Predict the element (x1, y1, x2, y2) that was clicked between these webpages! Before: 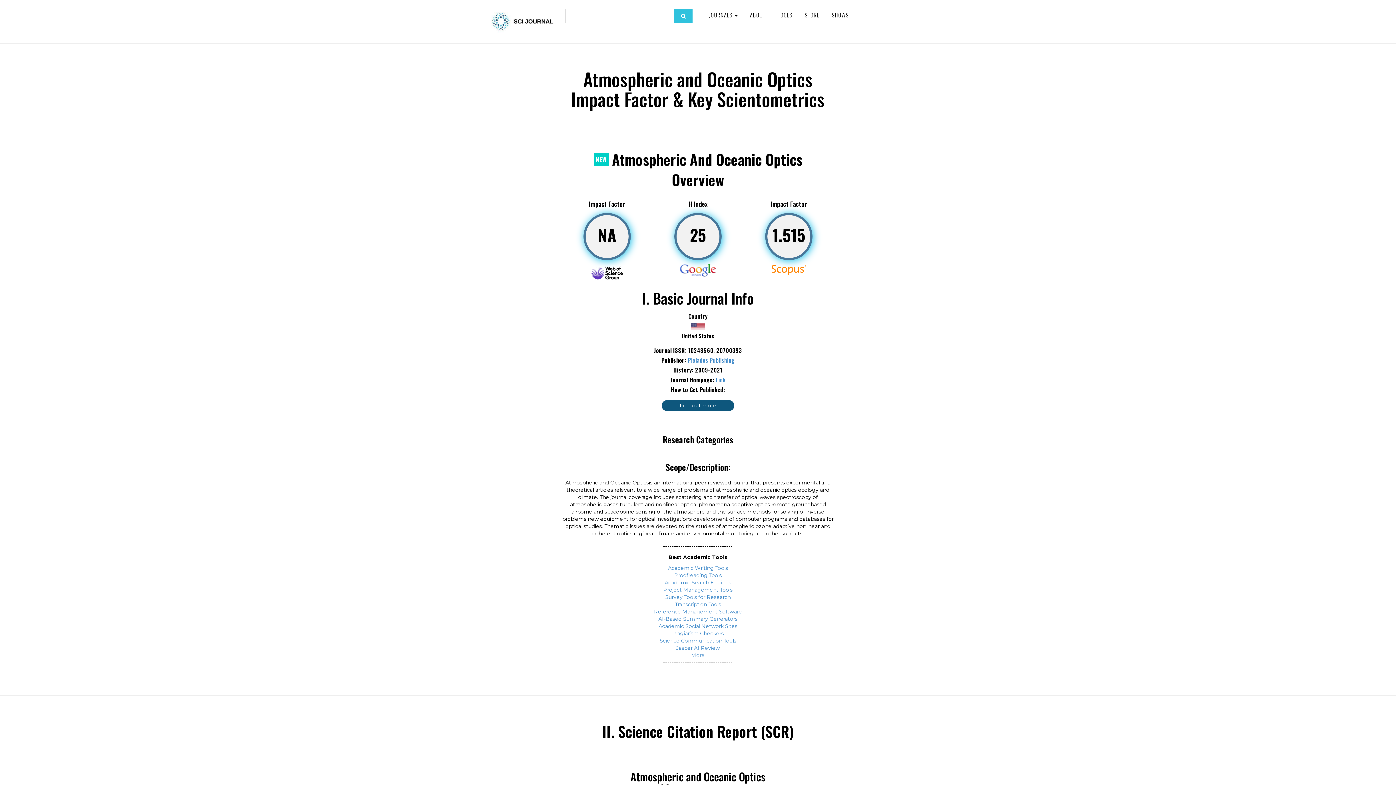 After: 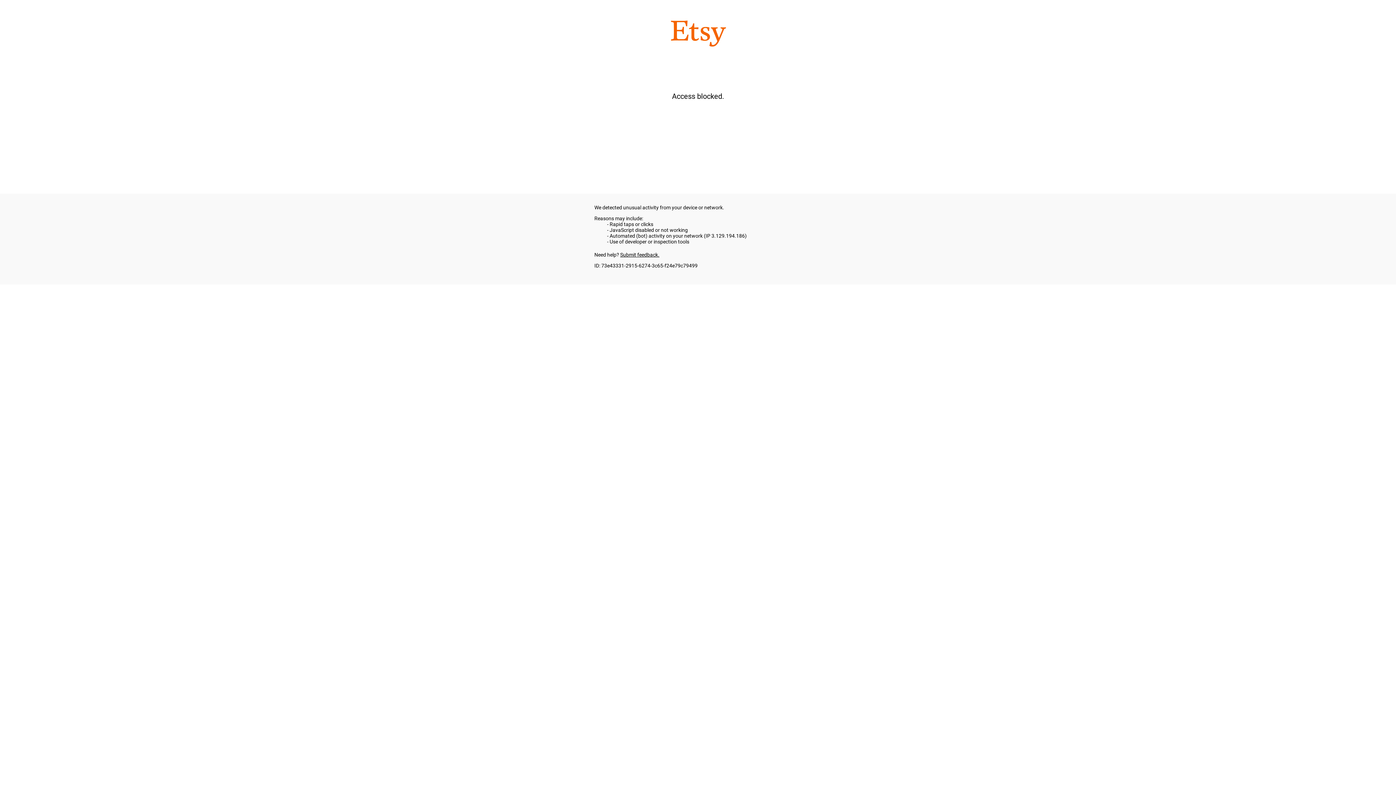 Action: label: STORE bbox: (799, 7, 825, 22)